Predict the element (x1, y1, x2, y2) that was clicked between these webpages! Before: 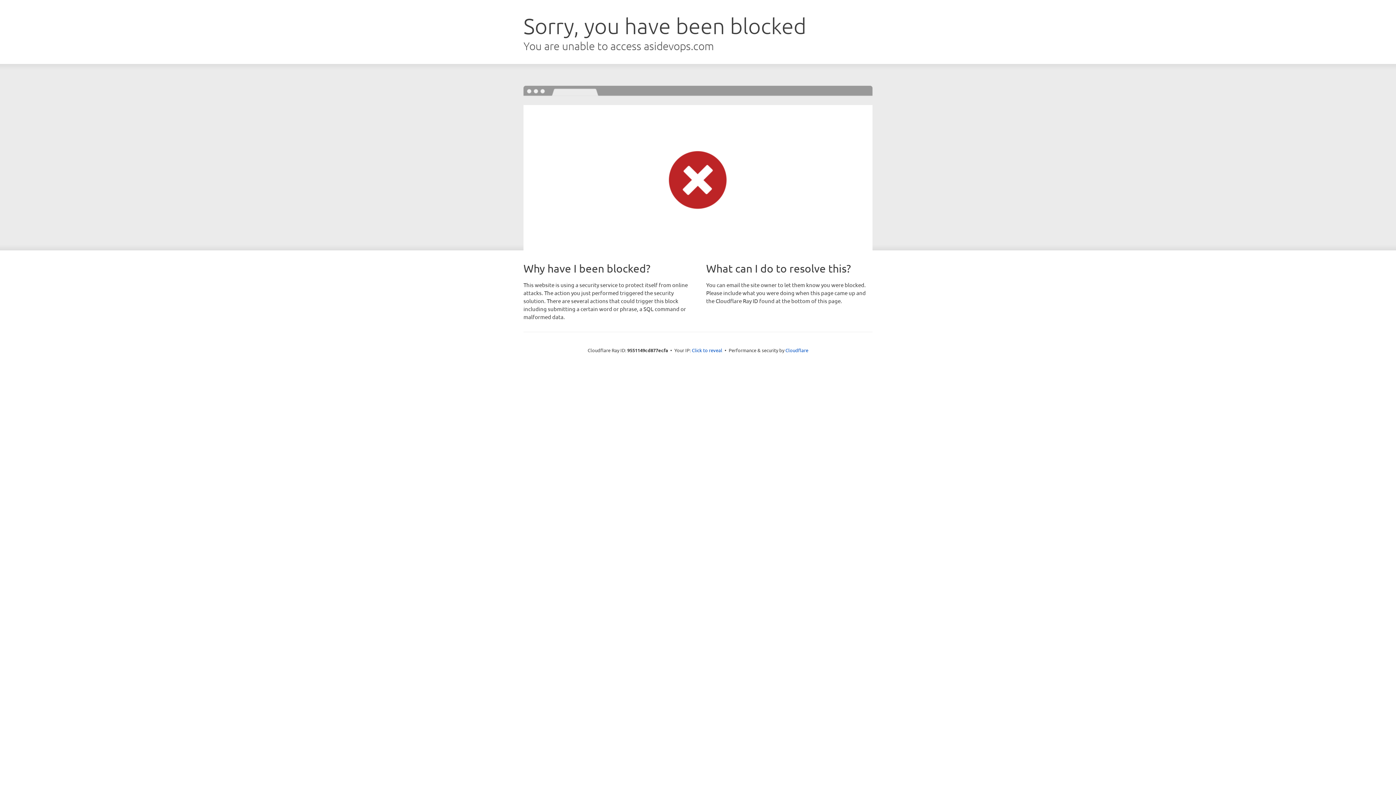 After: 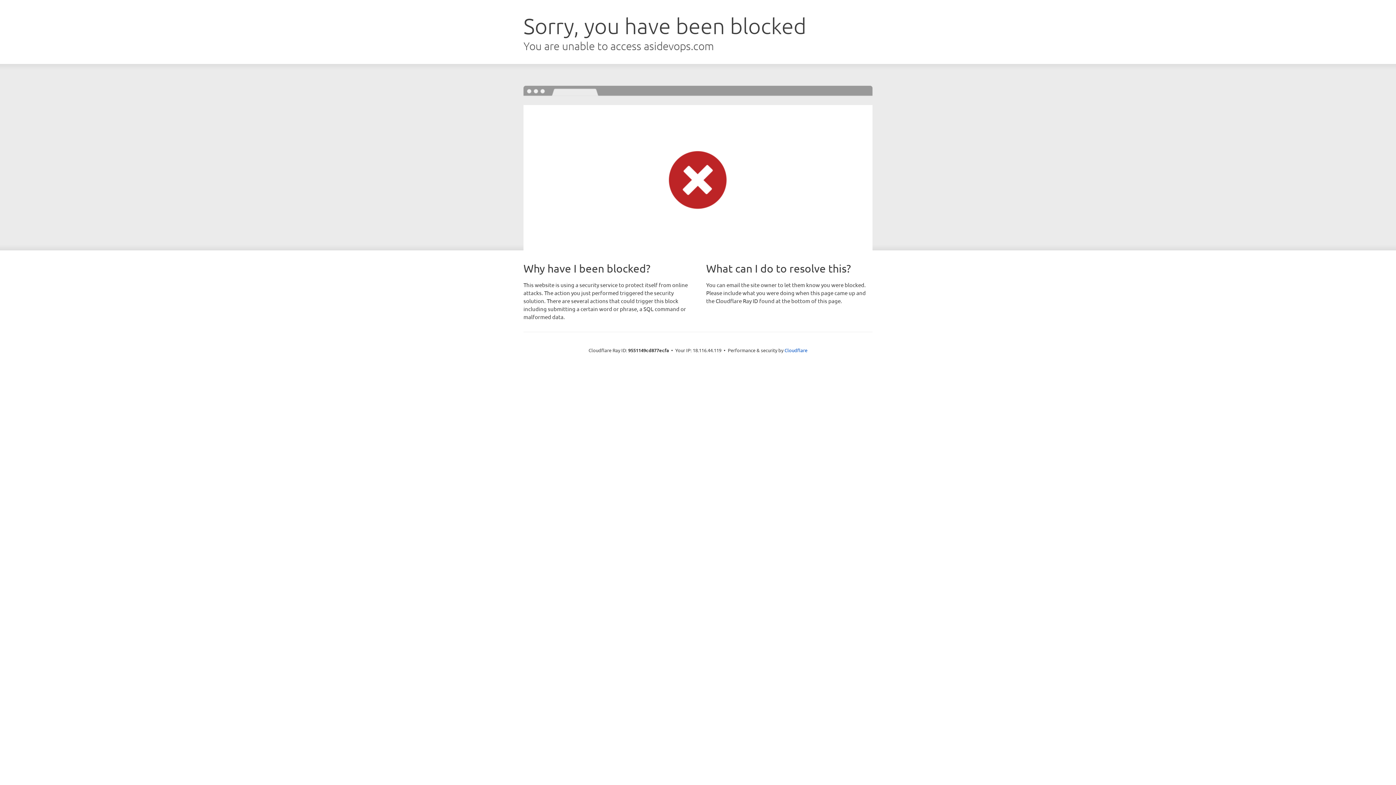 Action: label: Click to reveal bbox: (692, 346, 722, 353)